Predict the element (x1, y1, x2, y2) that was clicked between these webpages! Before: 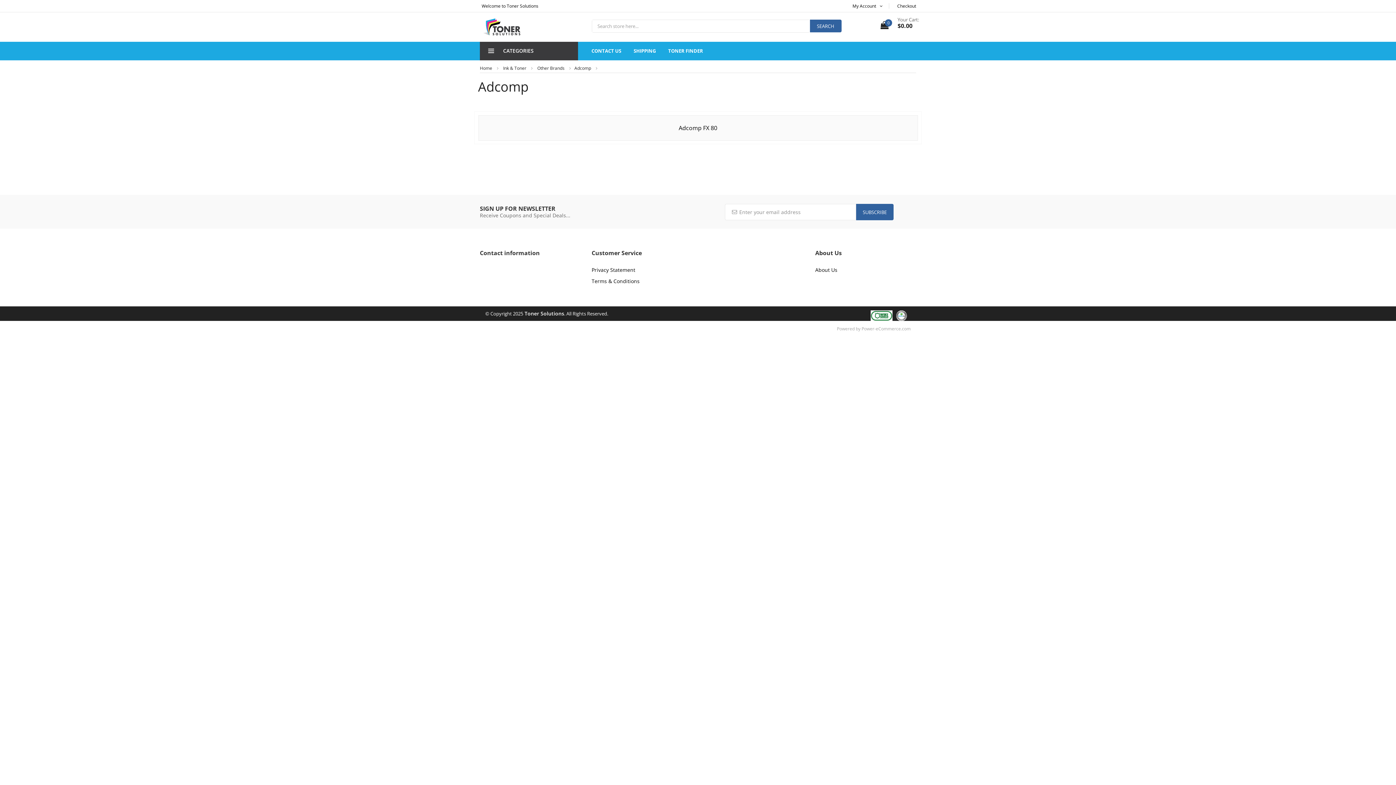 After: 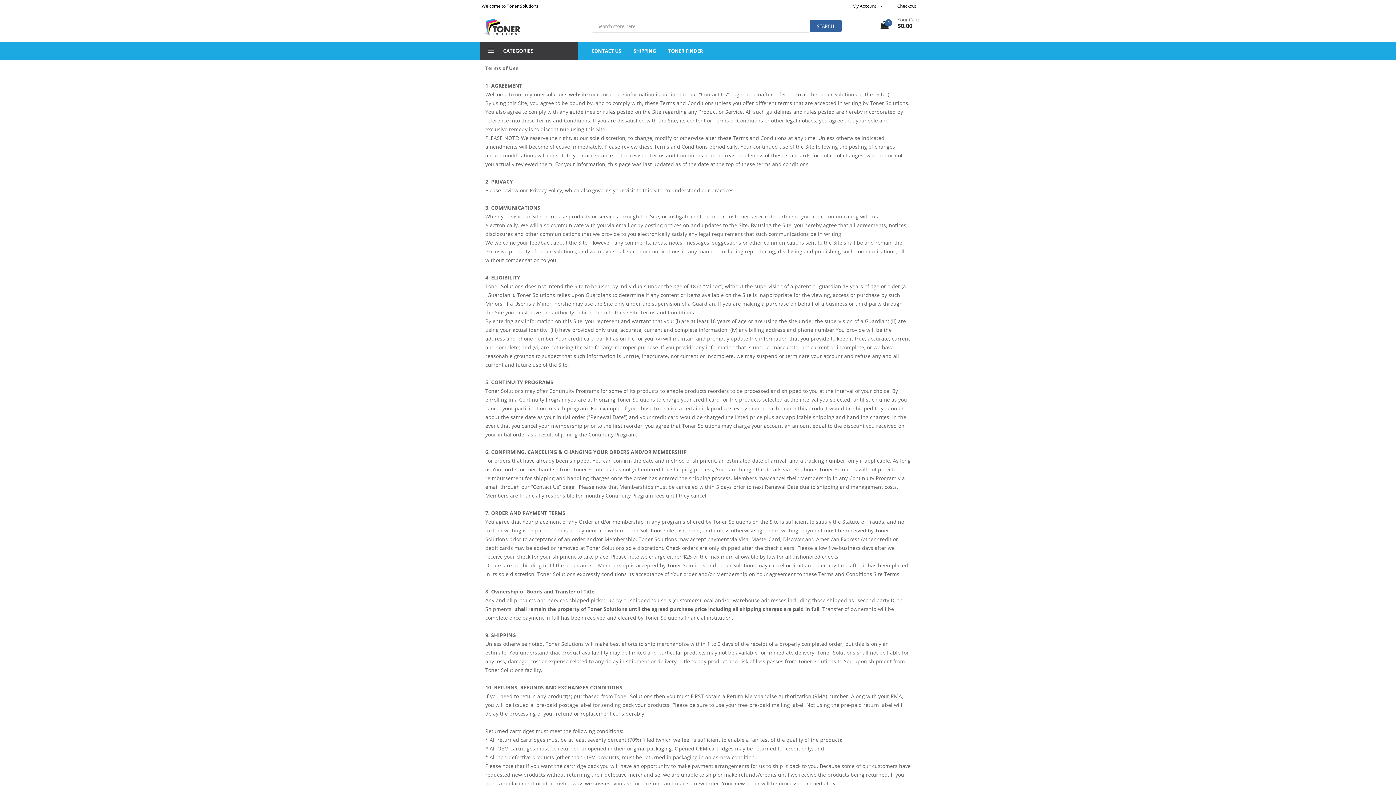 Action: label: Terms & Conditions bbox: (591, 277, 639, 285)